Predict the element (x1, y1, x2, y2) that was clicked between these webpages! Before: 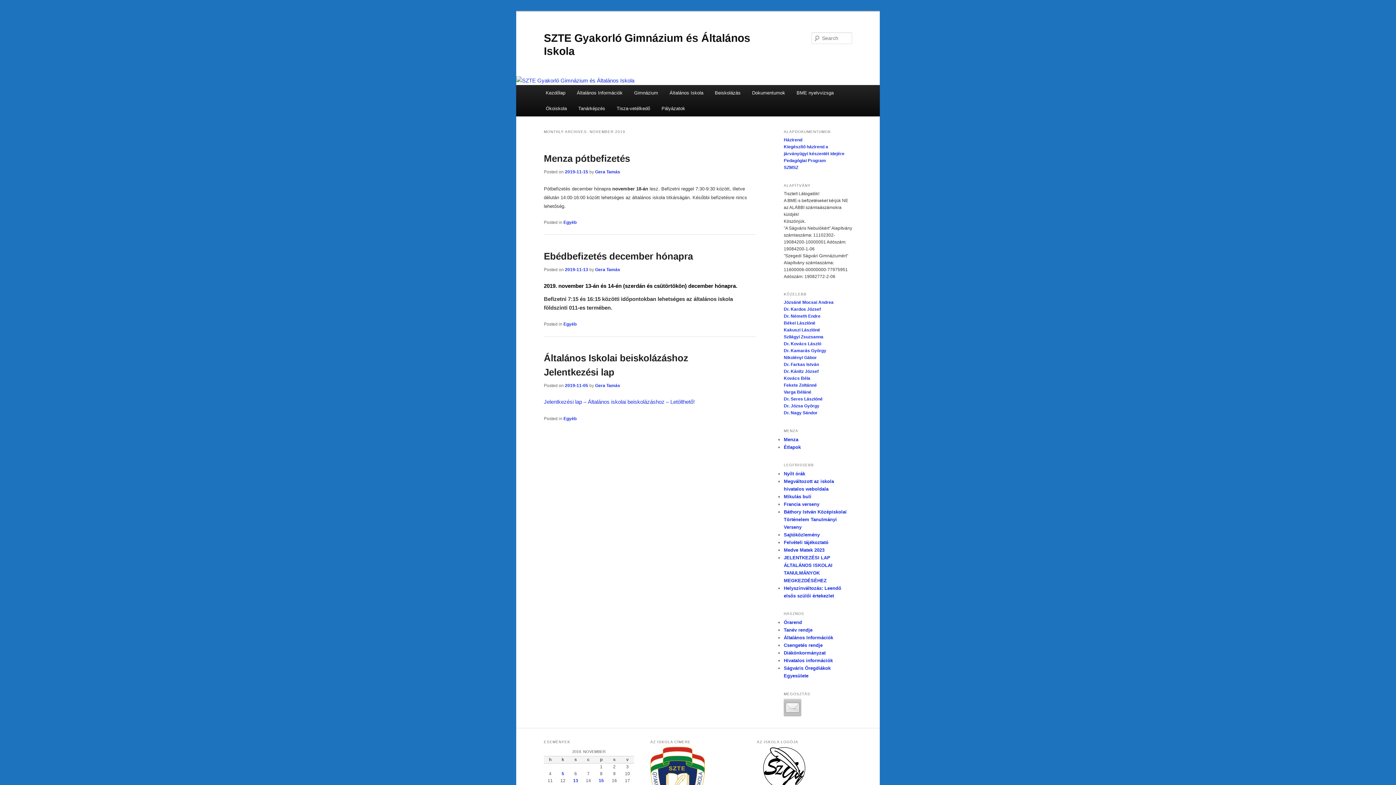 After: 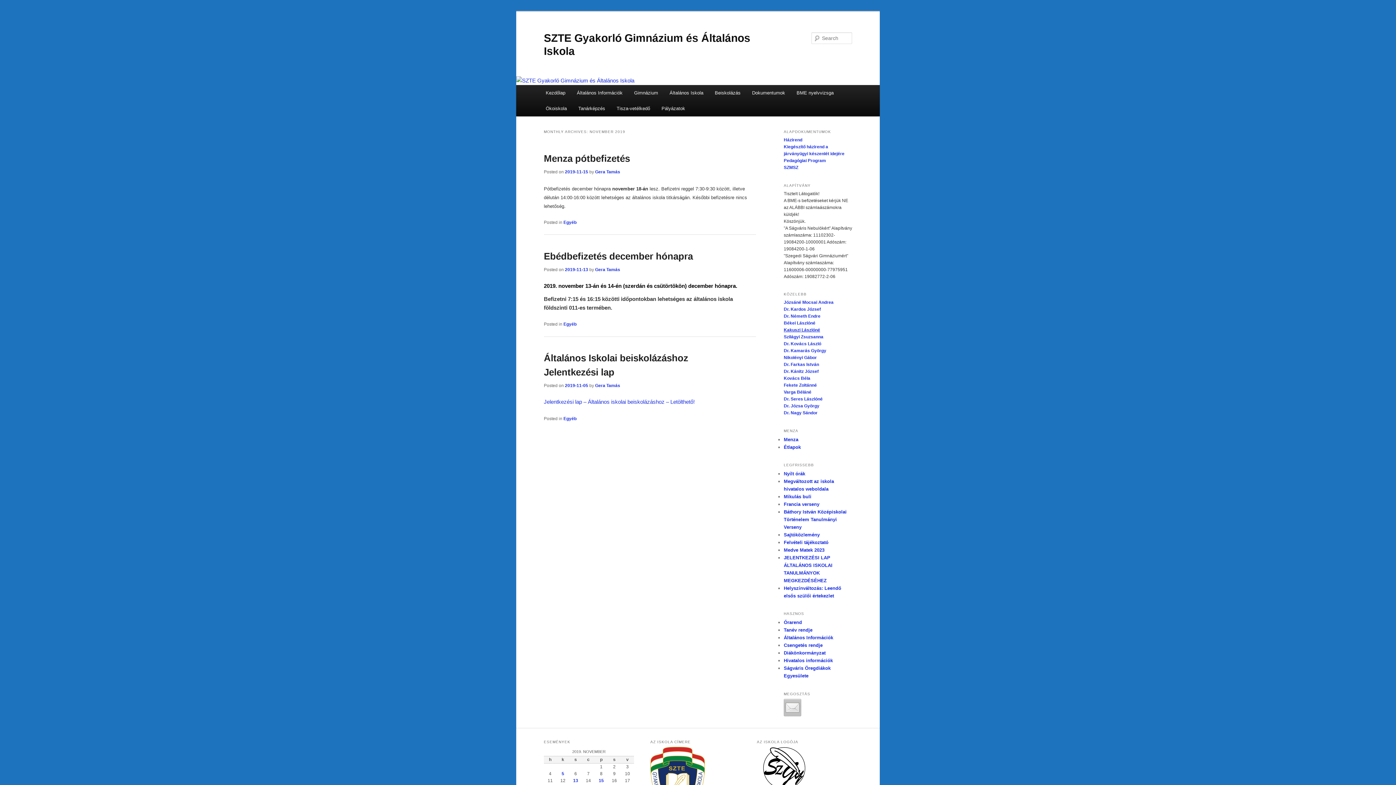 Action: label: Kakuszi Lászlóné bbox: (784, 327, 820, 332)